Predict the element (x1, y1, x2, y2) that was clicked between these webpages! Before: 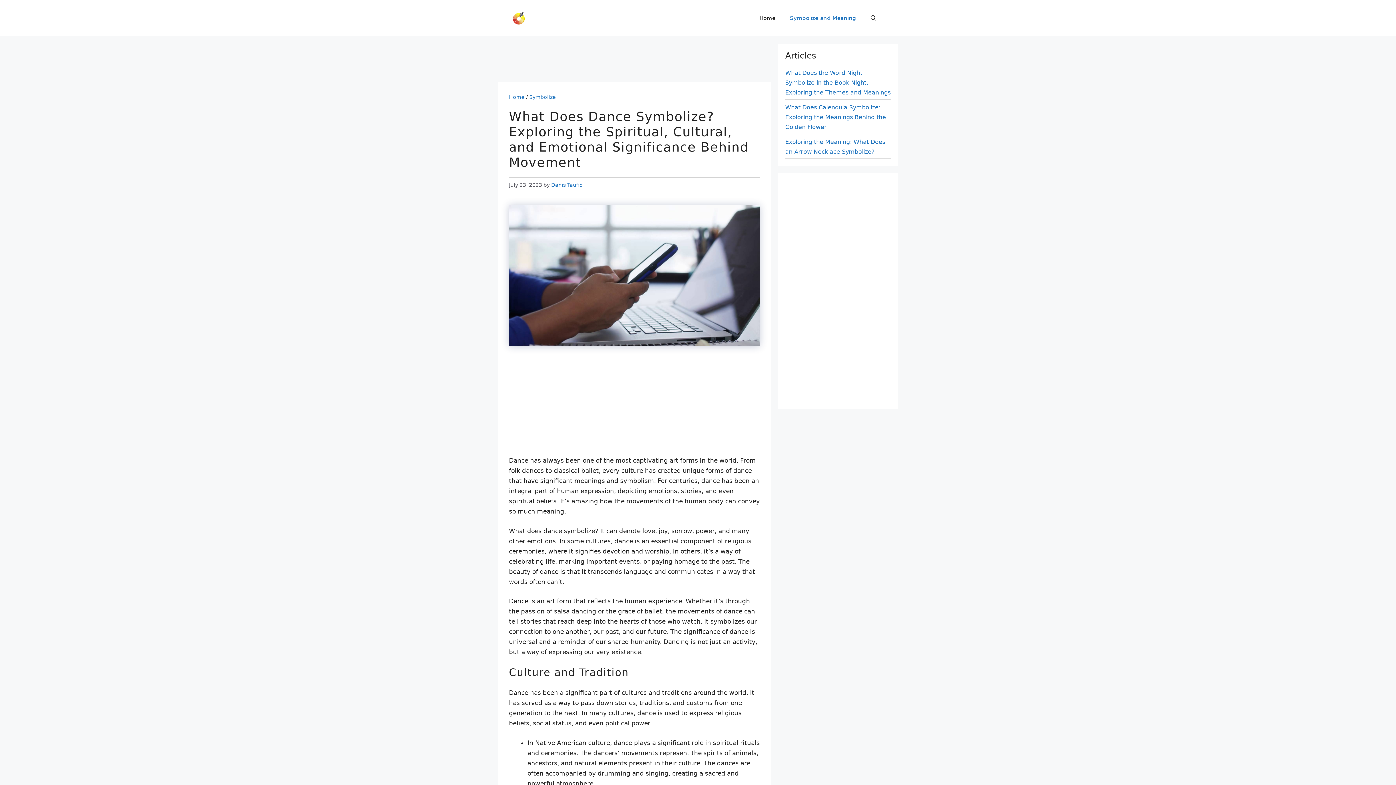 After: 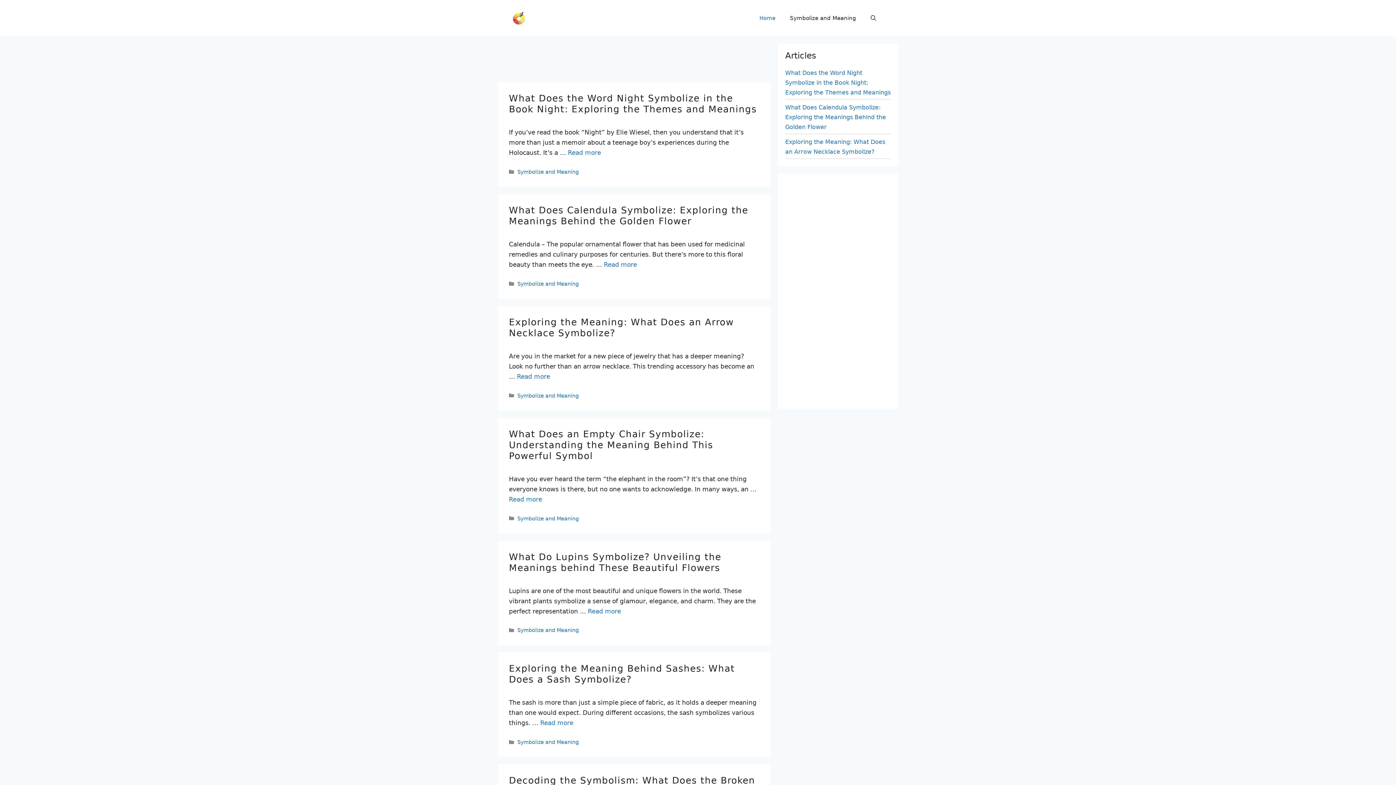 Action: label: Home bbox: (752, 7, 782, 29)